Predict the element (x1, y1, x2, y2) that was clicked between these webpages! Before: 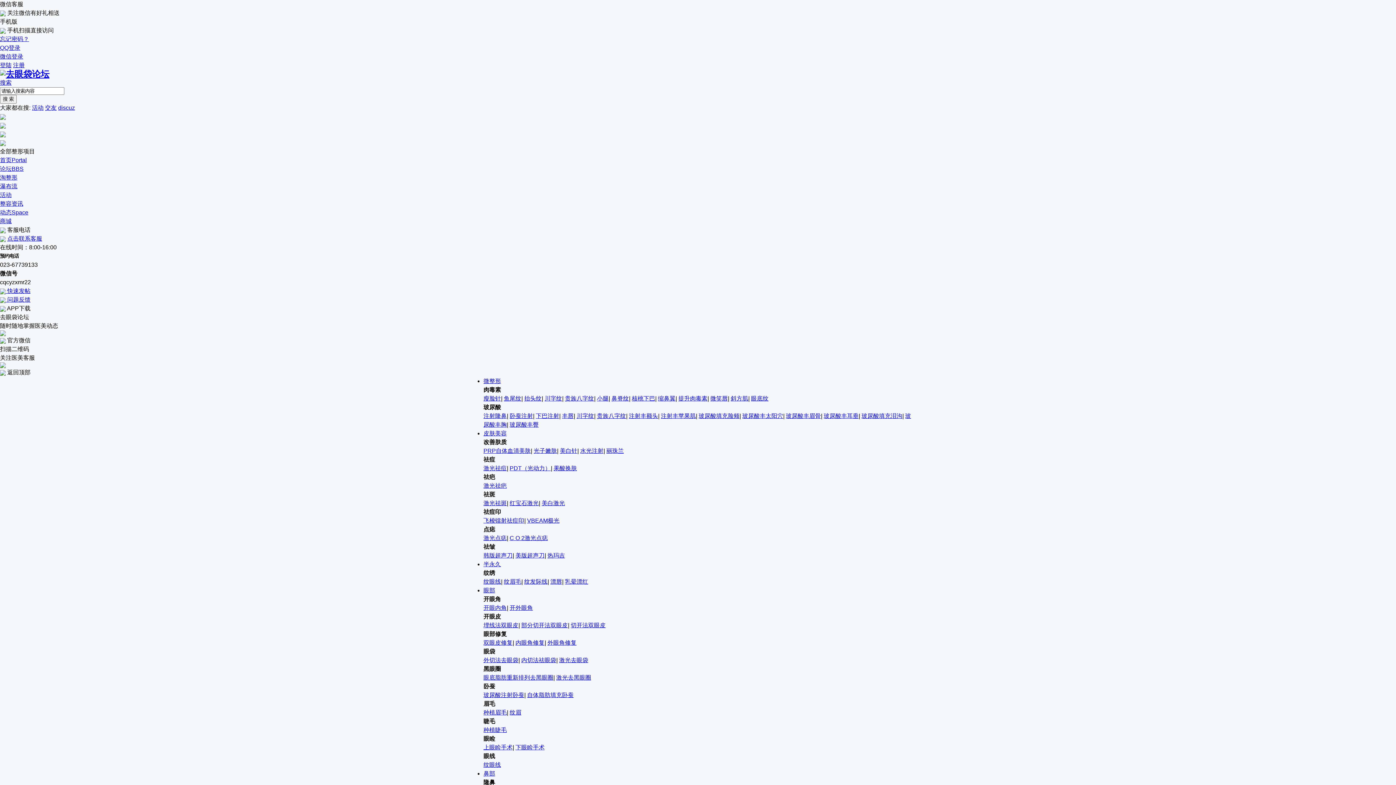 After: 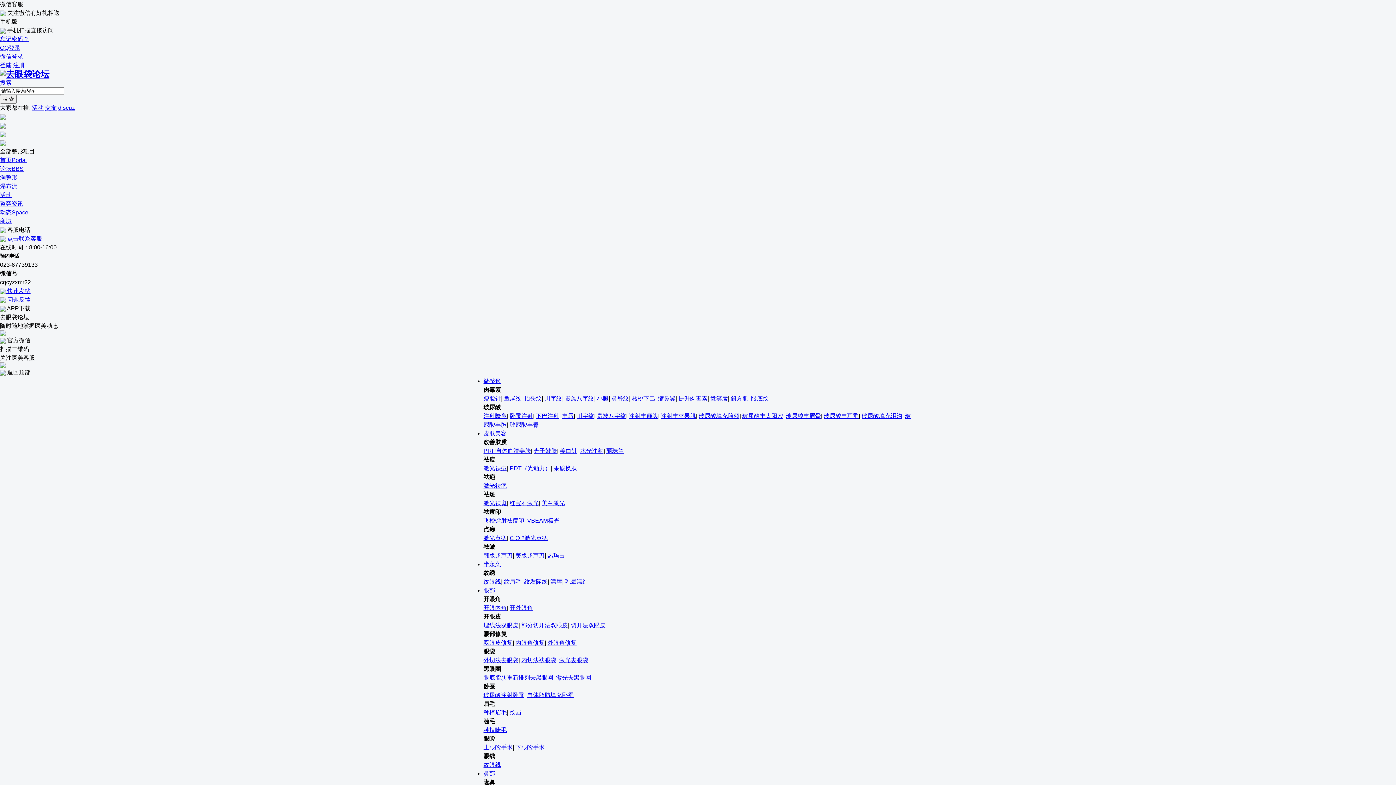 Action: label: 内眼角修复 bbox: (515, 640, 544, 646)